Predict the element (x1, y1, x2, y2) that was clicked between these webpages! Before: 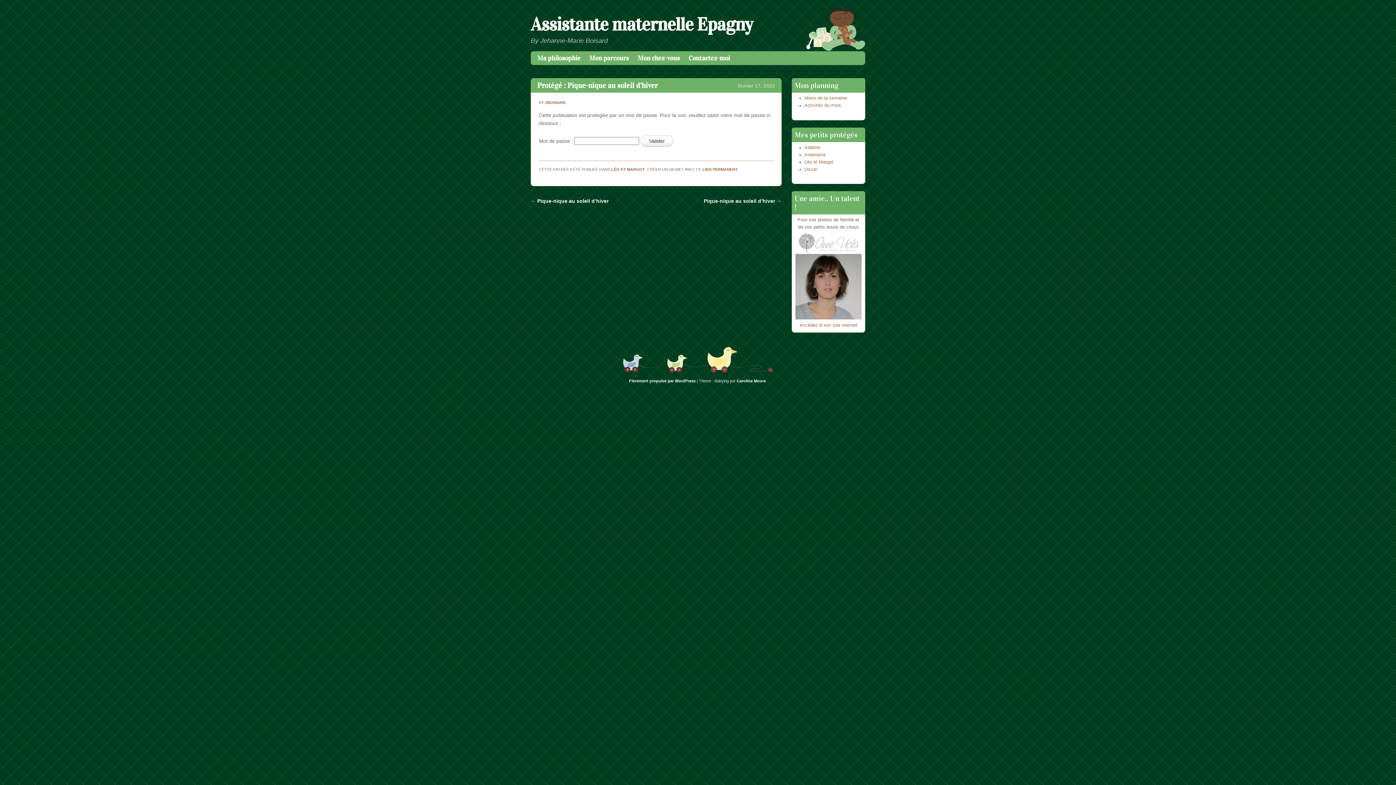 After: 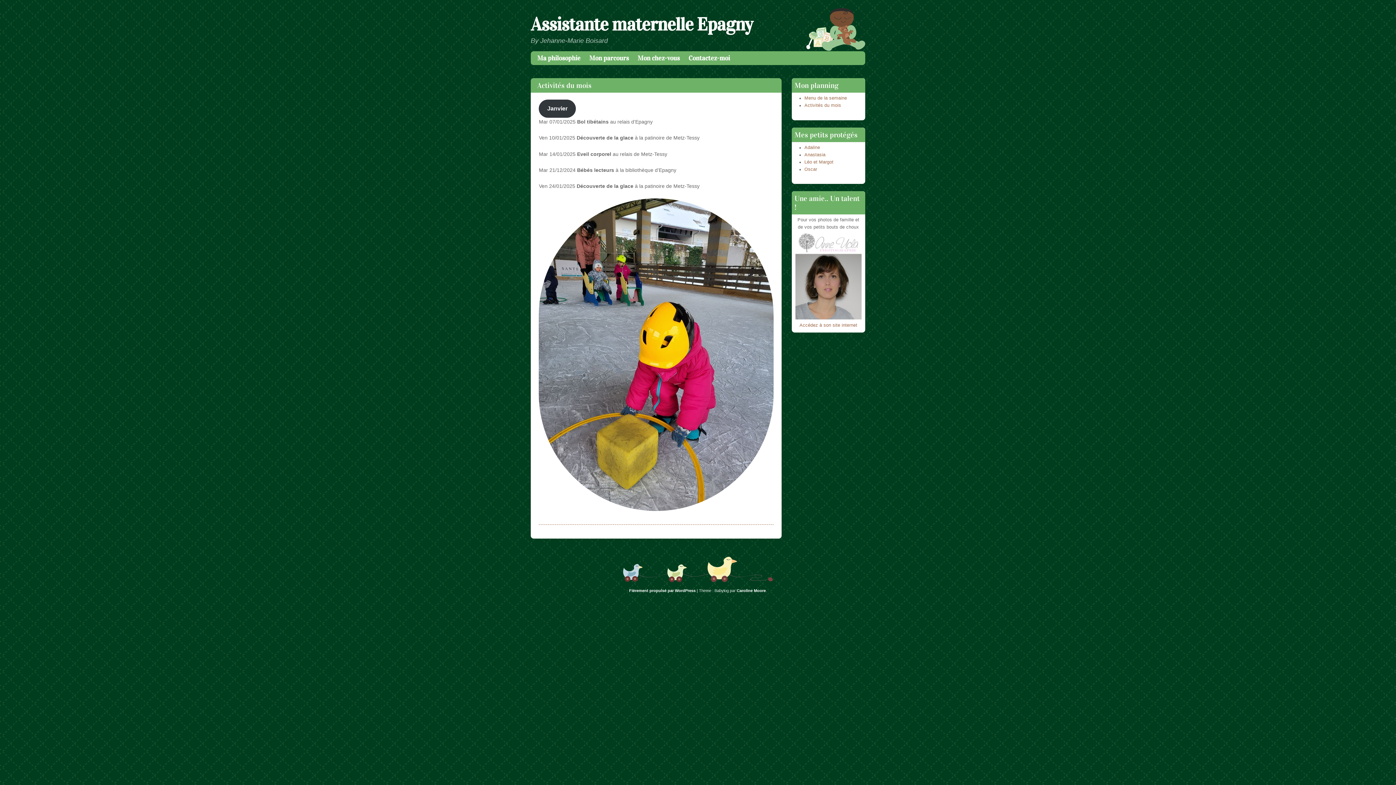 Action: label: Activités du mois bbox: (804, 103, 841, 108)